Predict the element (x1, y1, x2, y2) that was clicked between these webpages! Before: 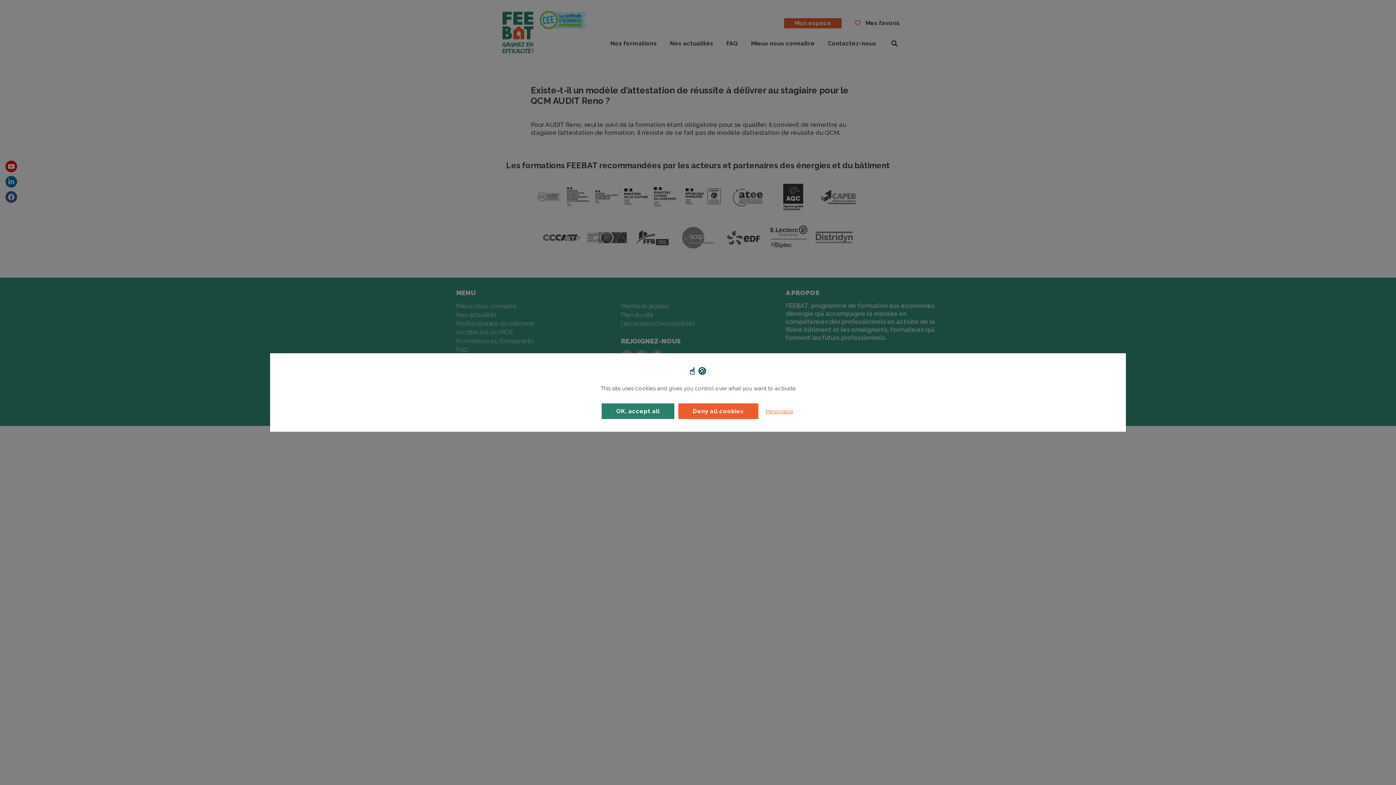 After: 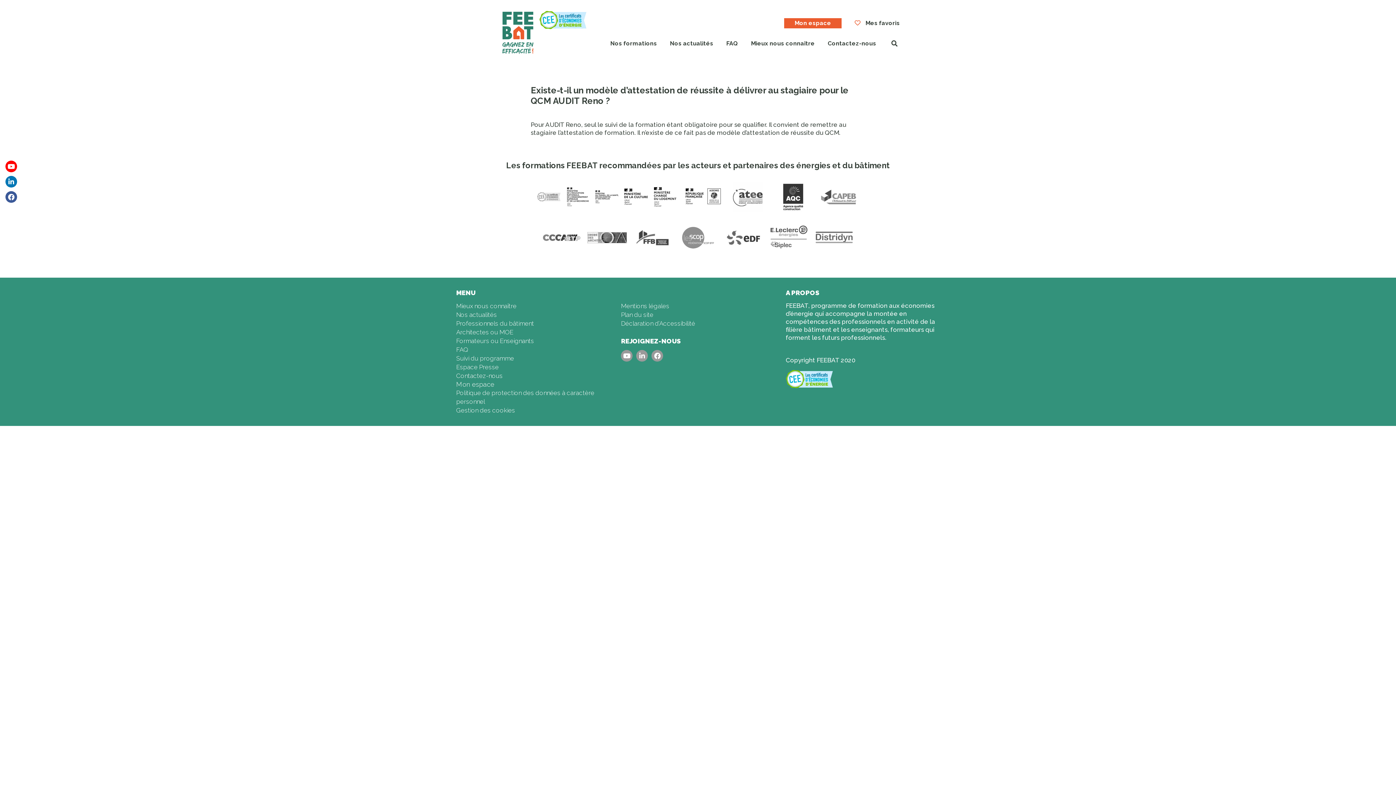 Action: bbox: (601, 403, 674, 419) label: OK, accept all